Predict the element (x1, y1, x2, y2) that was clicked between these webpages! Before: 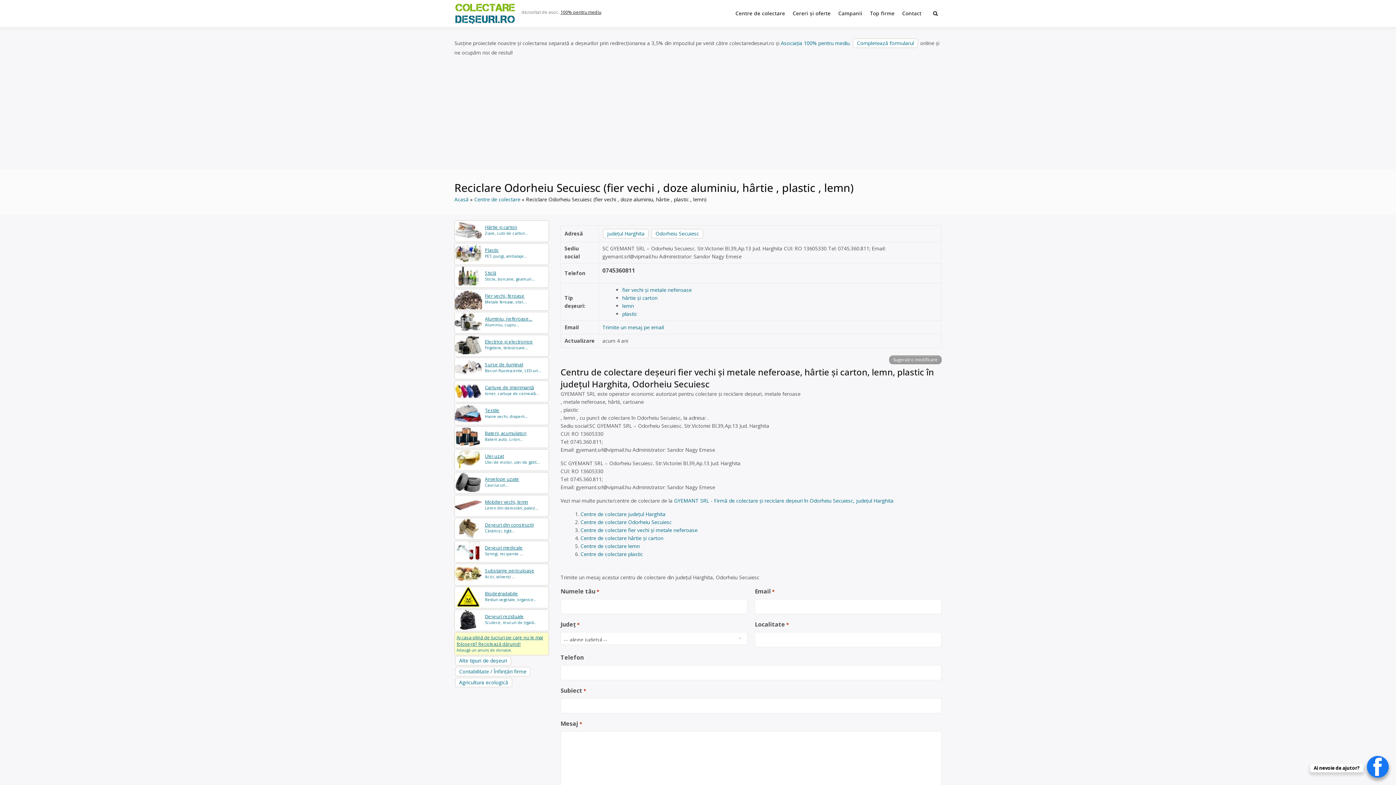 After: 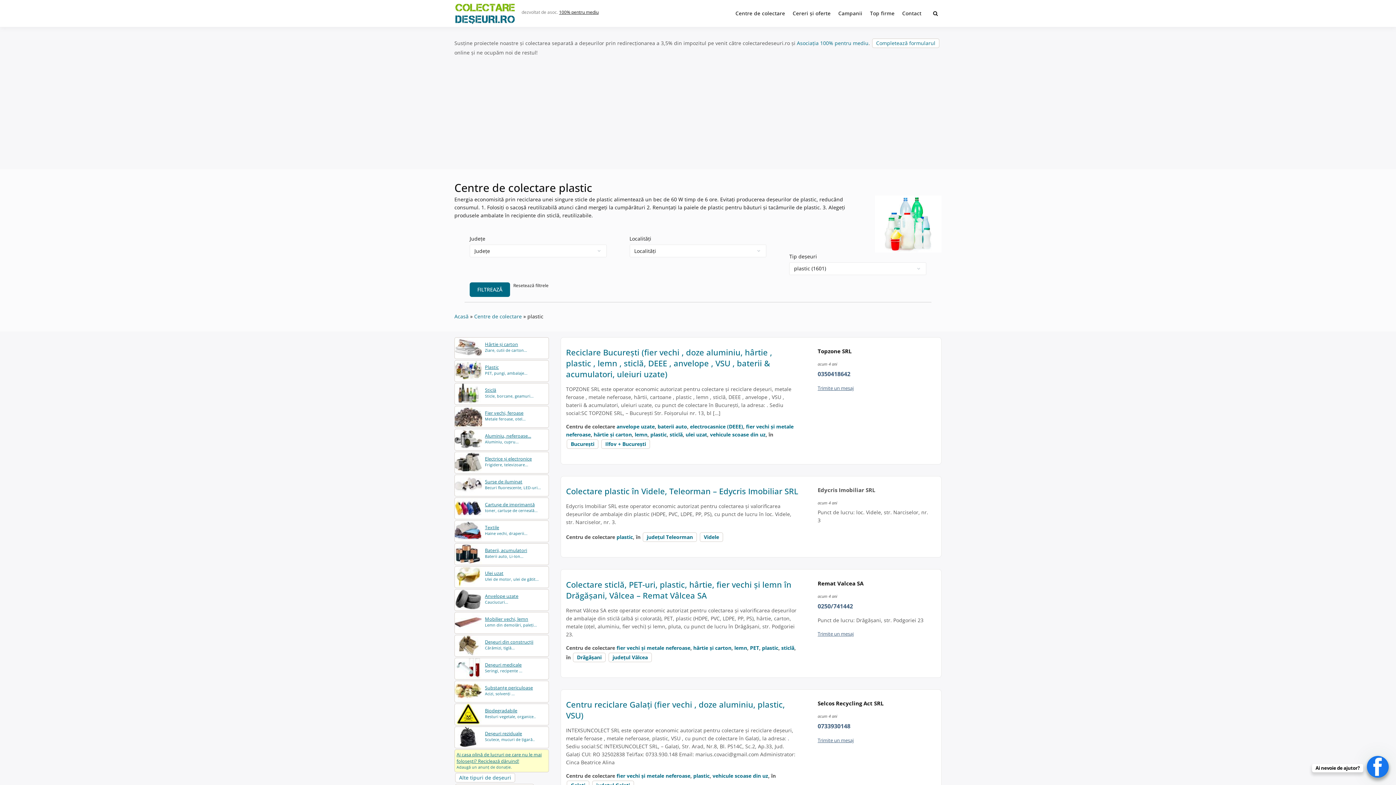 Action: label: Centre de colectare plastic bbox: (580, 550, 643, 557)